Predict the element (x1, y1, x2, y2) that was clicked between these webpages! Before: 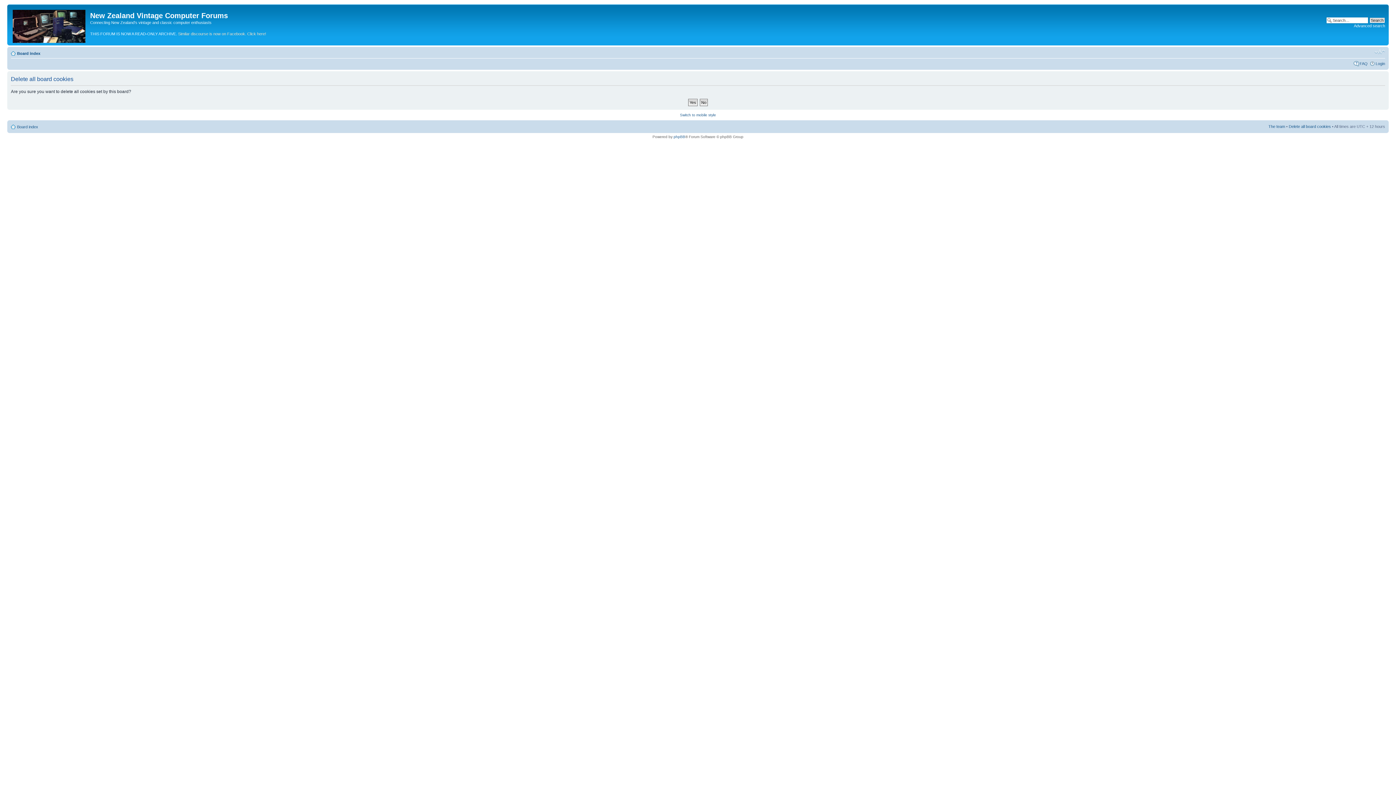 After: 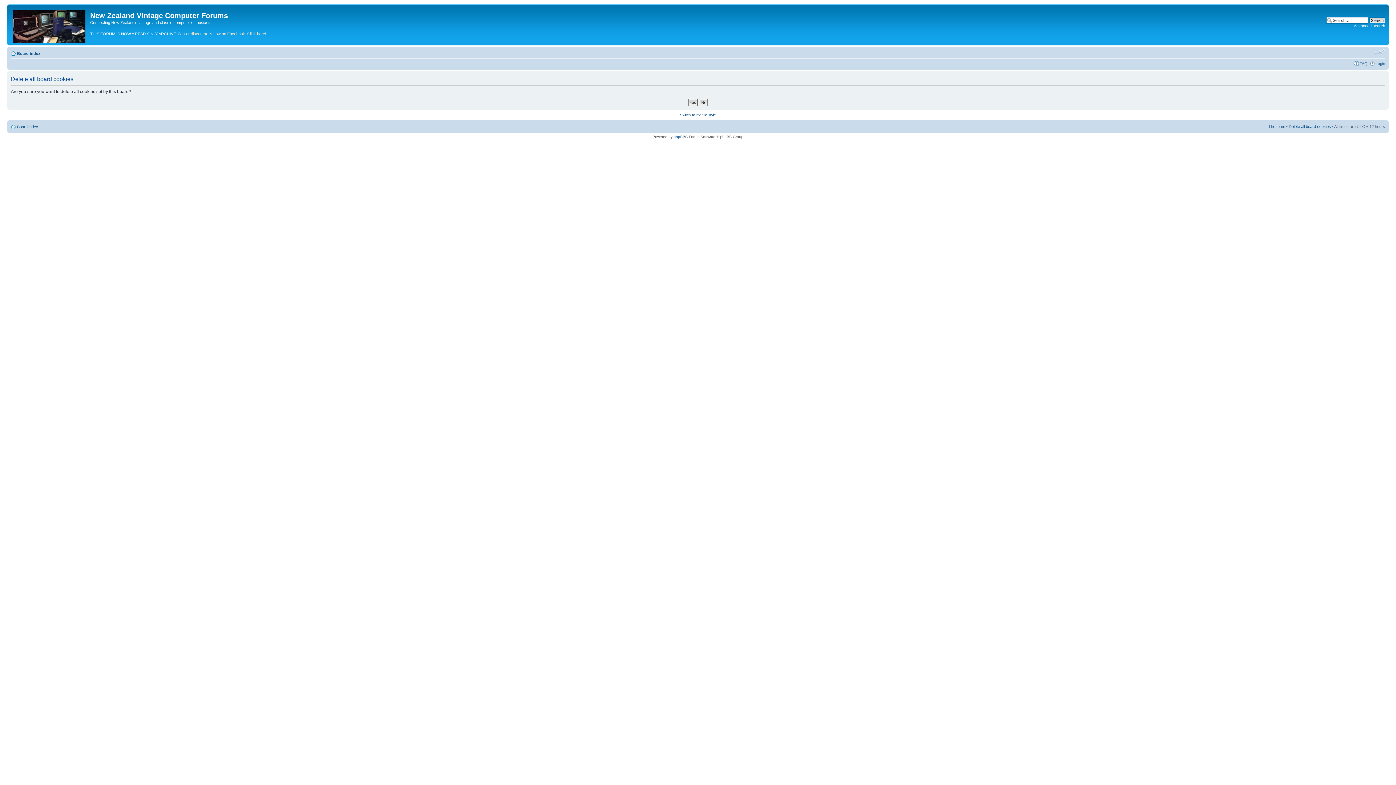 Action: bbox: (1374, 48, 1385, 55) label: Change font size